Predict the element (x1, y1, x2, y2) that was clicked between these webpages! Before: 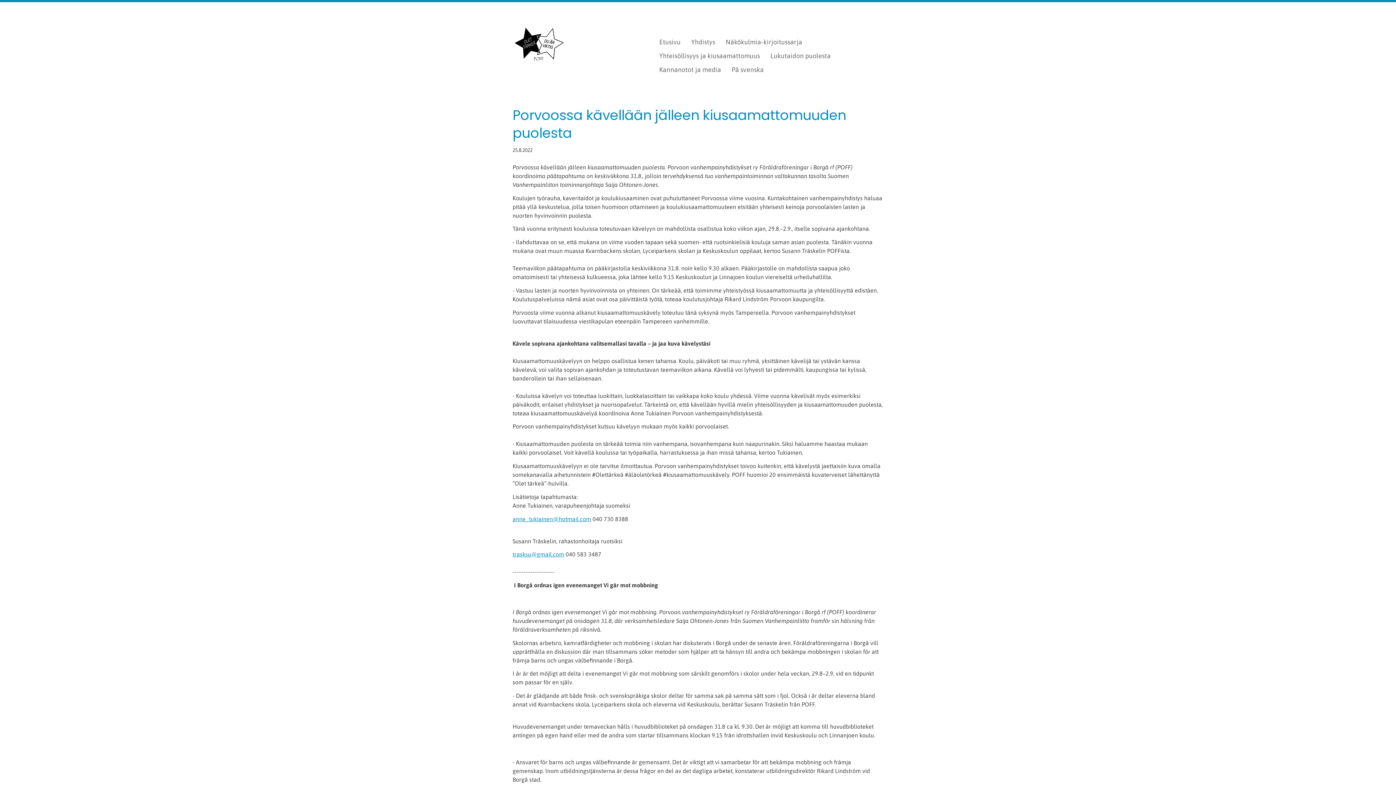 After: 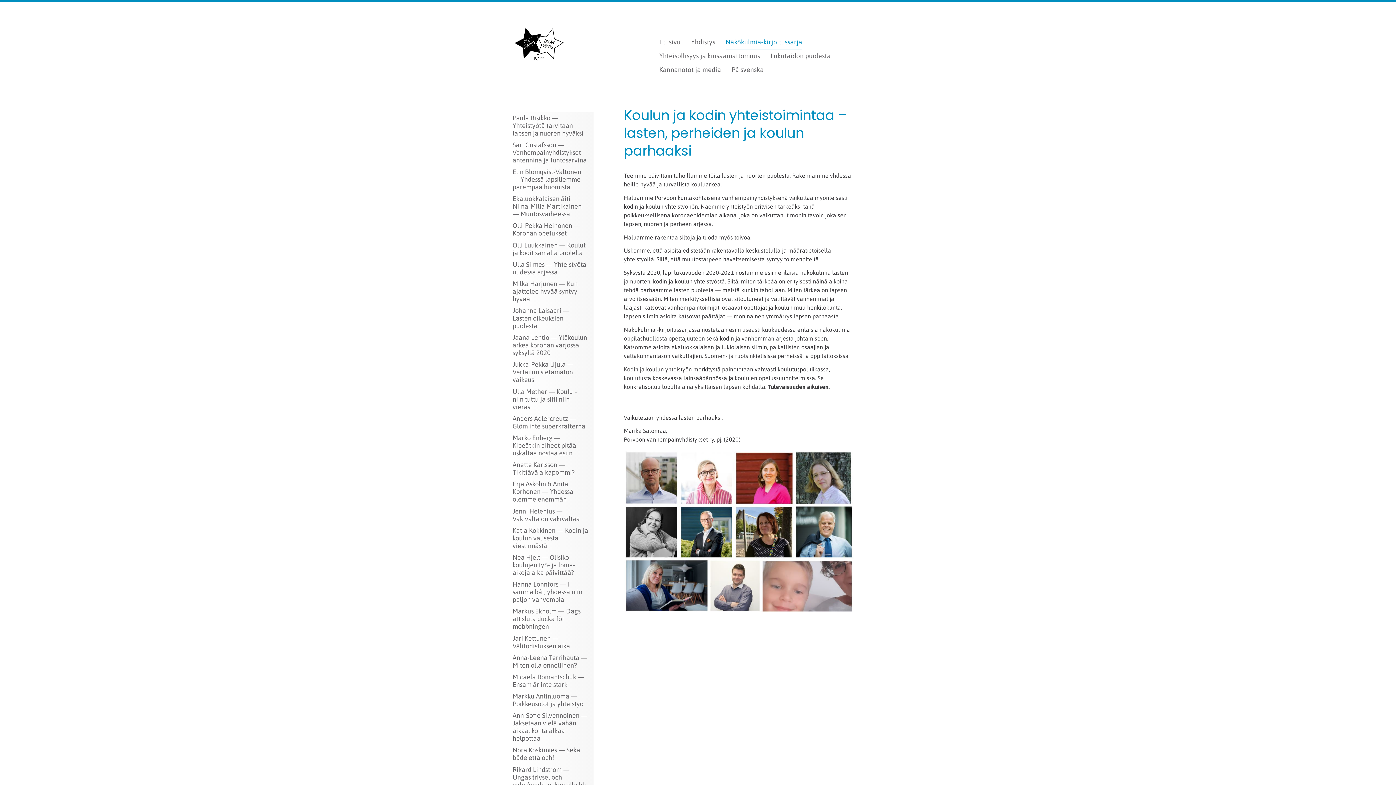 Action: label: Näkökulmia-kirjoitussarja bbox: (725, 35, 802, 49)